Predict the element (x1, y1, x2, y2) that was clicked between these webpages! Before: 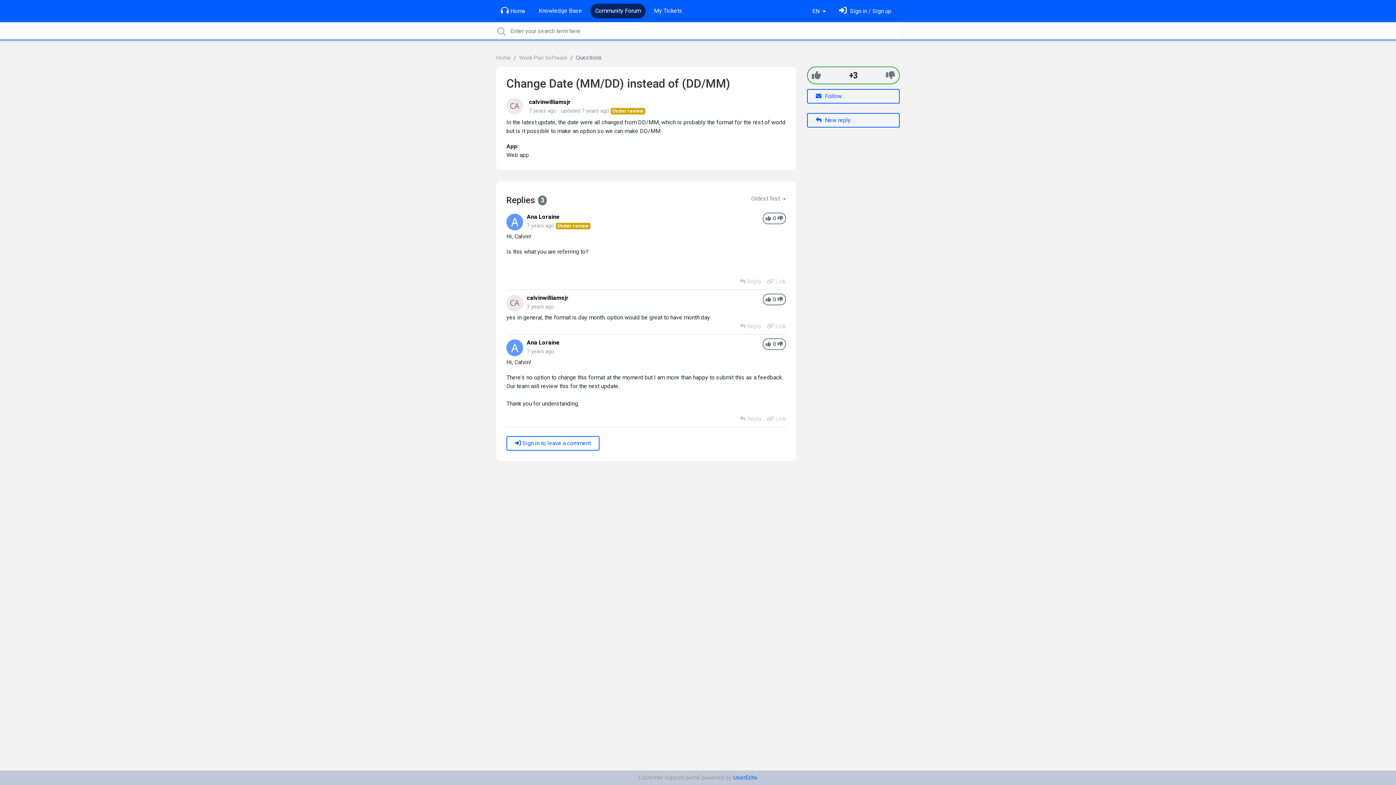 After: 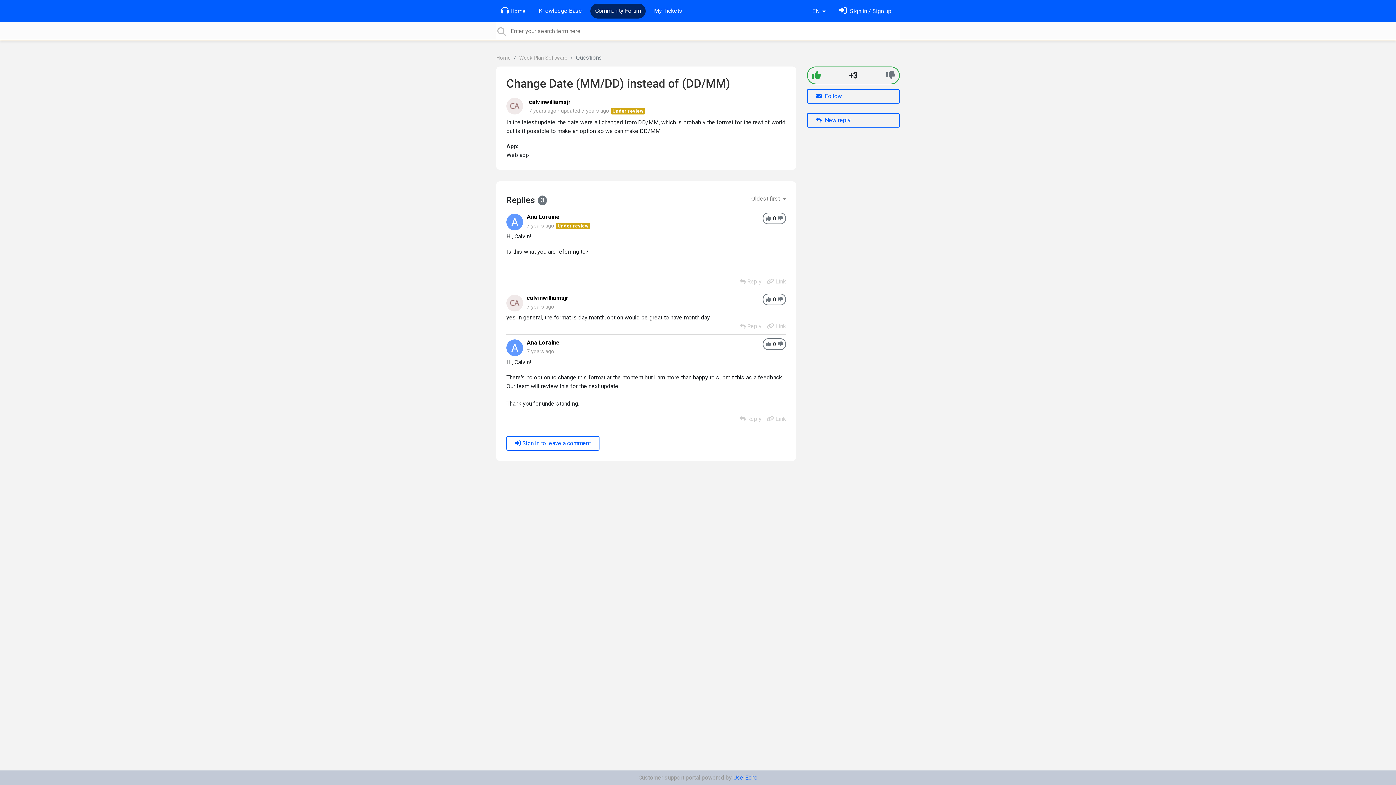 Action: label: +1 bbox: (812, 70, 821, 80)